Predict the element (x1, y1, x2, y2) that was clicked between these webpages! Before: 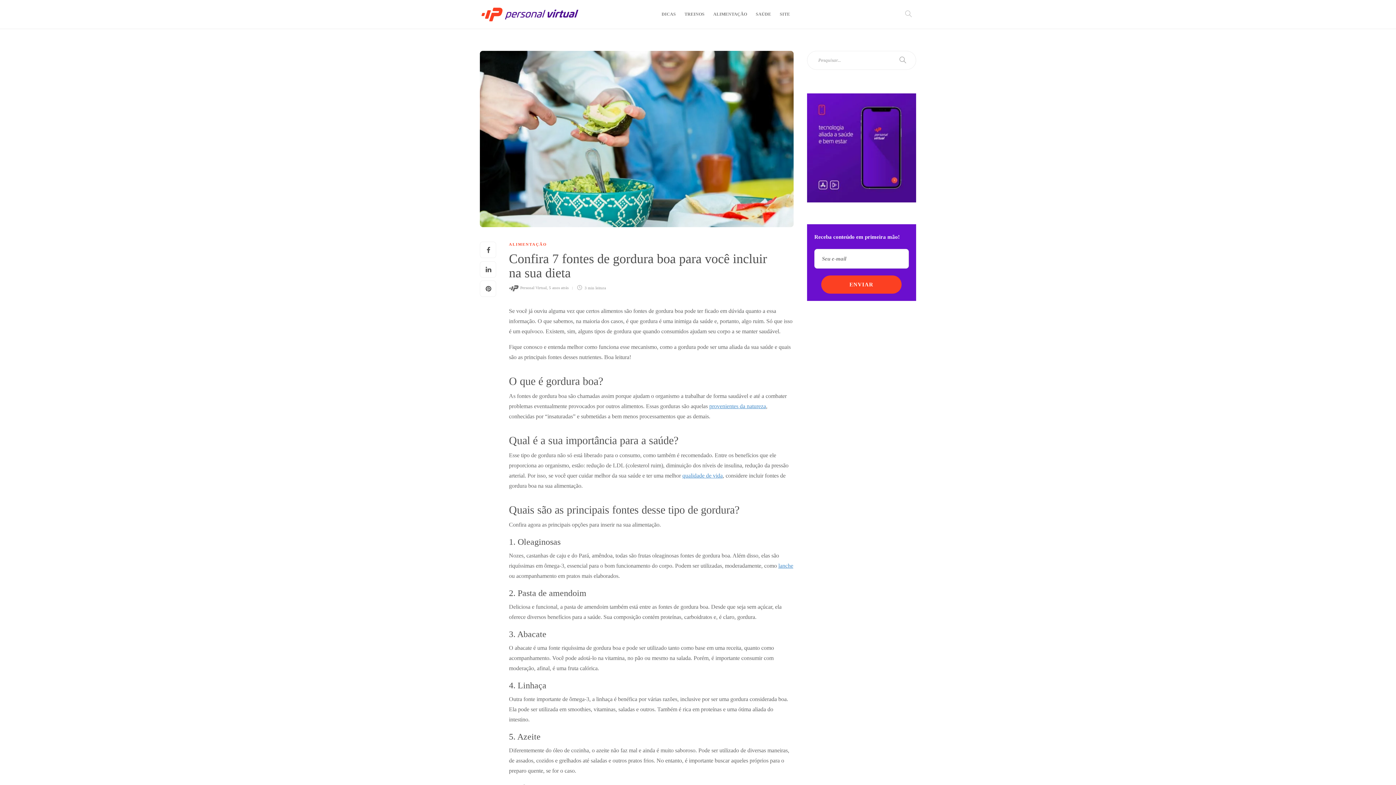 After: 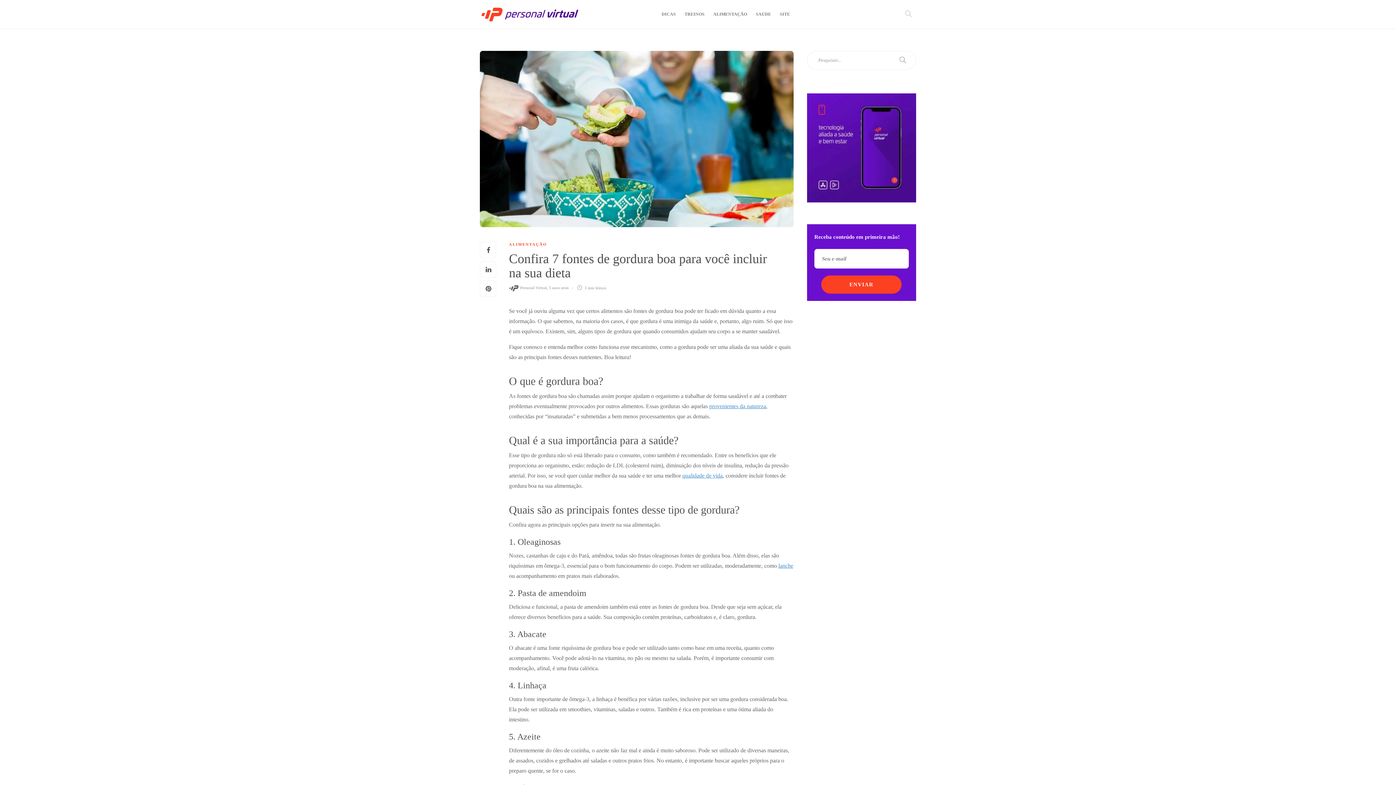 Action: bbox: (509, 389, 782, 420) label: Confira 7 fontes de gordura boa para você incluir na sua dieta